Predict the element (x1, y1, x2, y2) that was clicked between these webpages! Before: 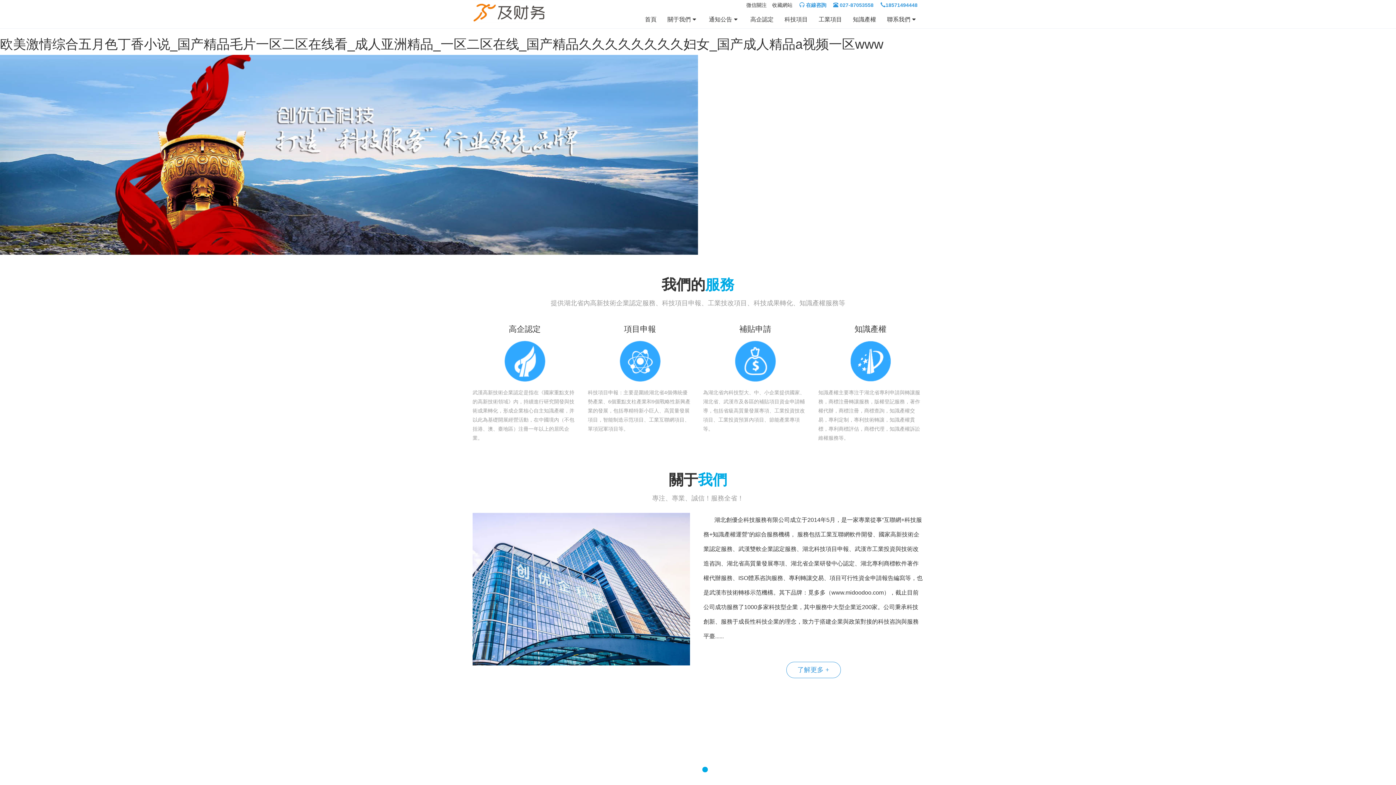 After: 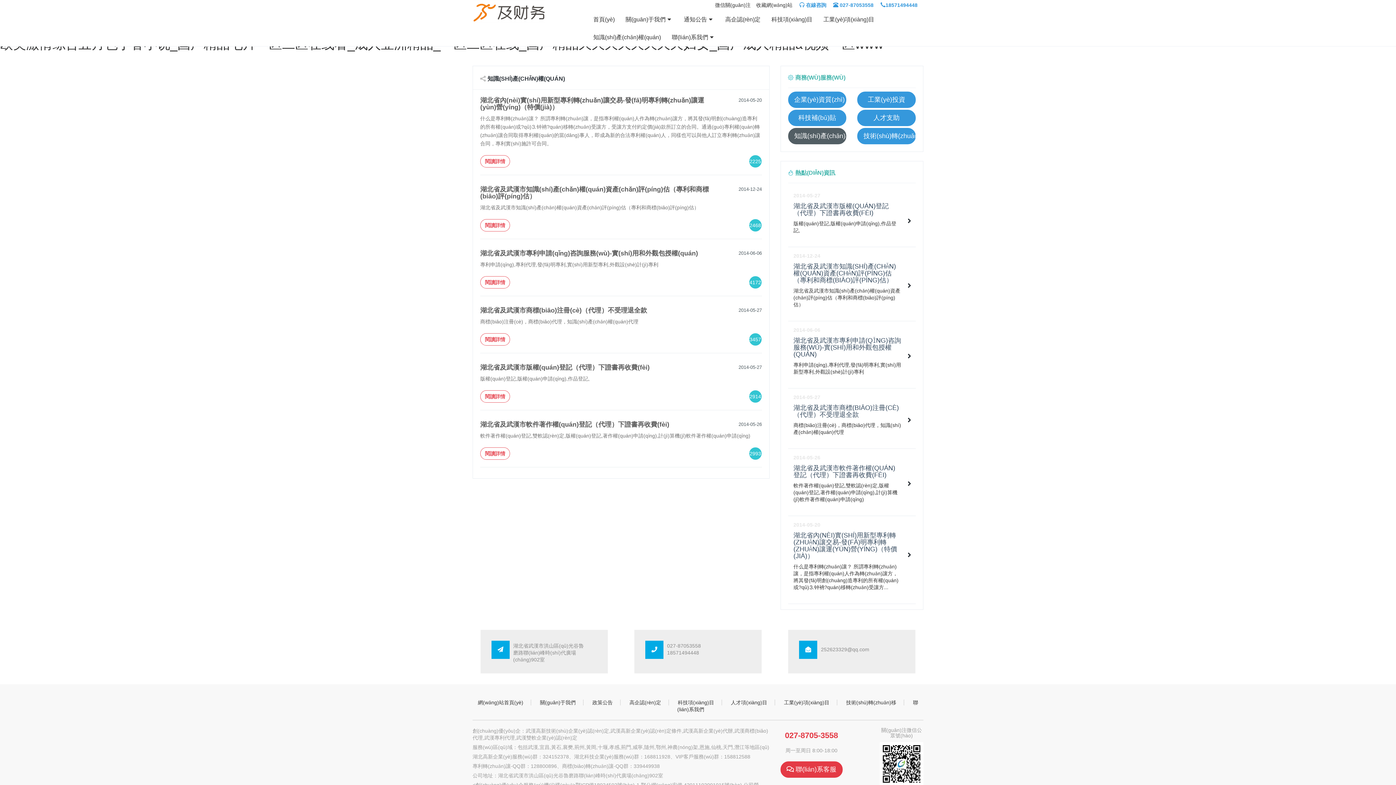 Action: bbox: (847, 10, 881, 28) label: 知識產權